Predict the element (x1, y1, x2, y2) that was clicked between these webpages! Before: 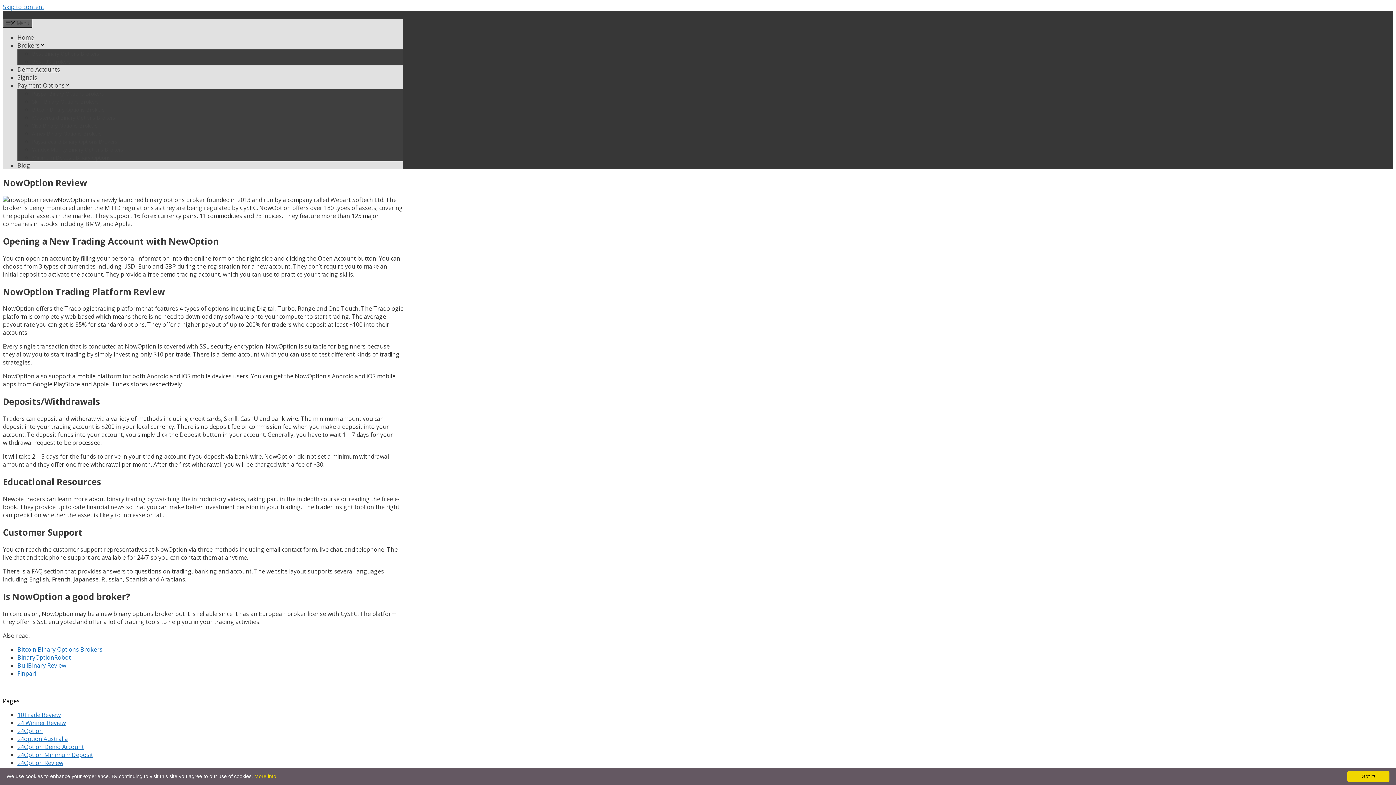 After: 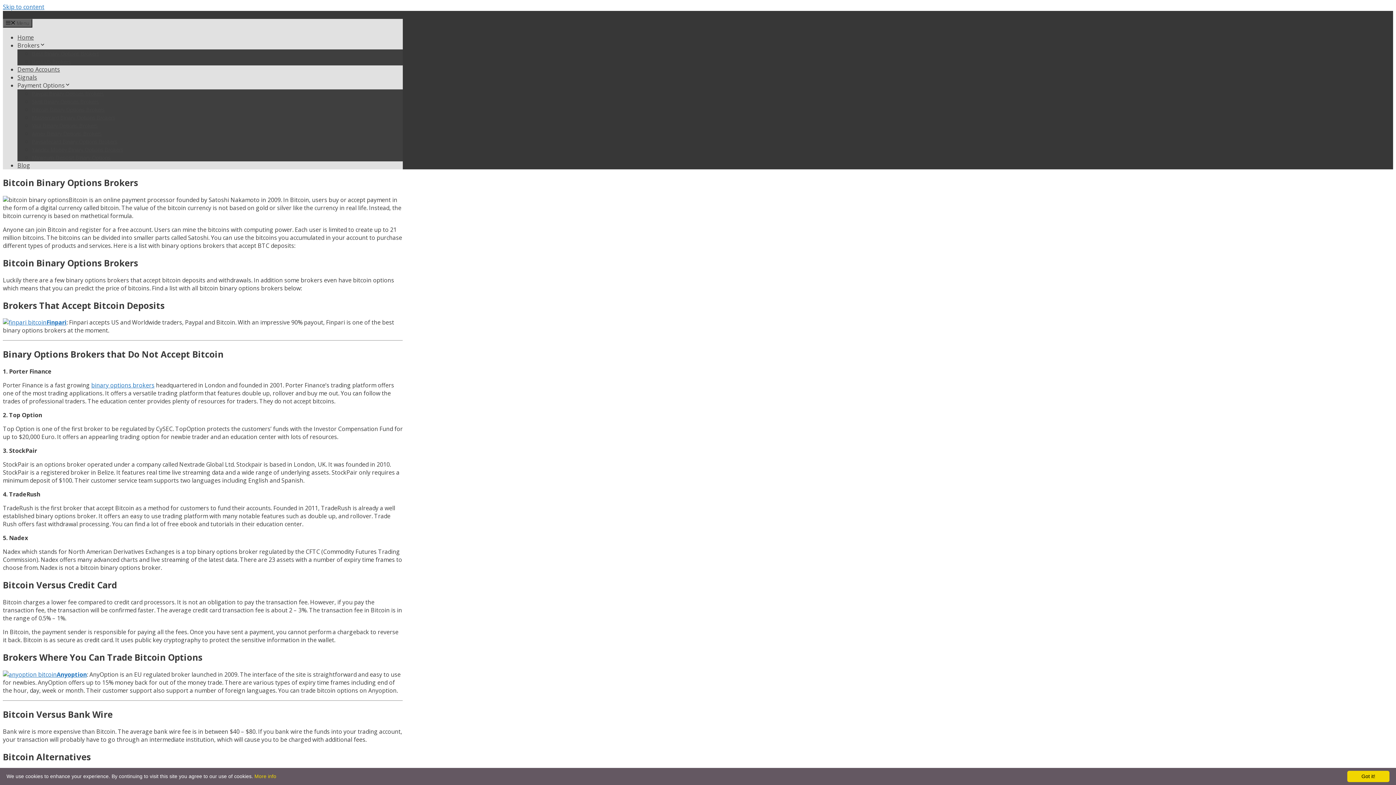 Action: bbox: (32, 106, 104, 113) label: Bitcoin Binary Options Brokers